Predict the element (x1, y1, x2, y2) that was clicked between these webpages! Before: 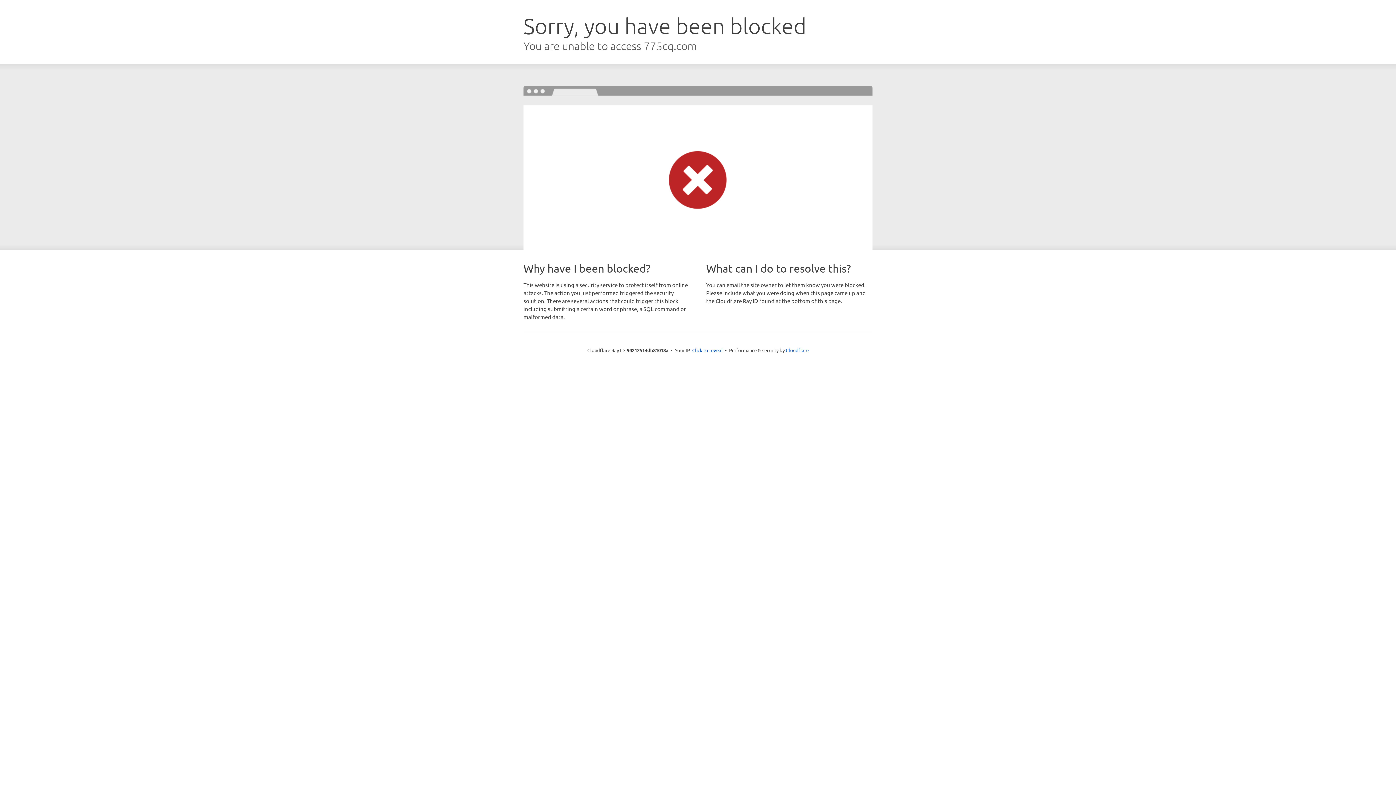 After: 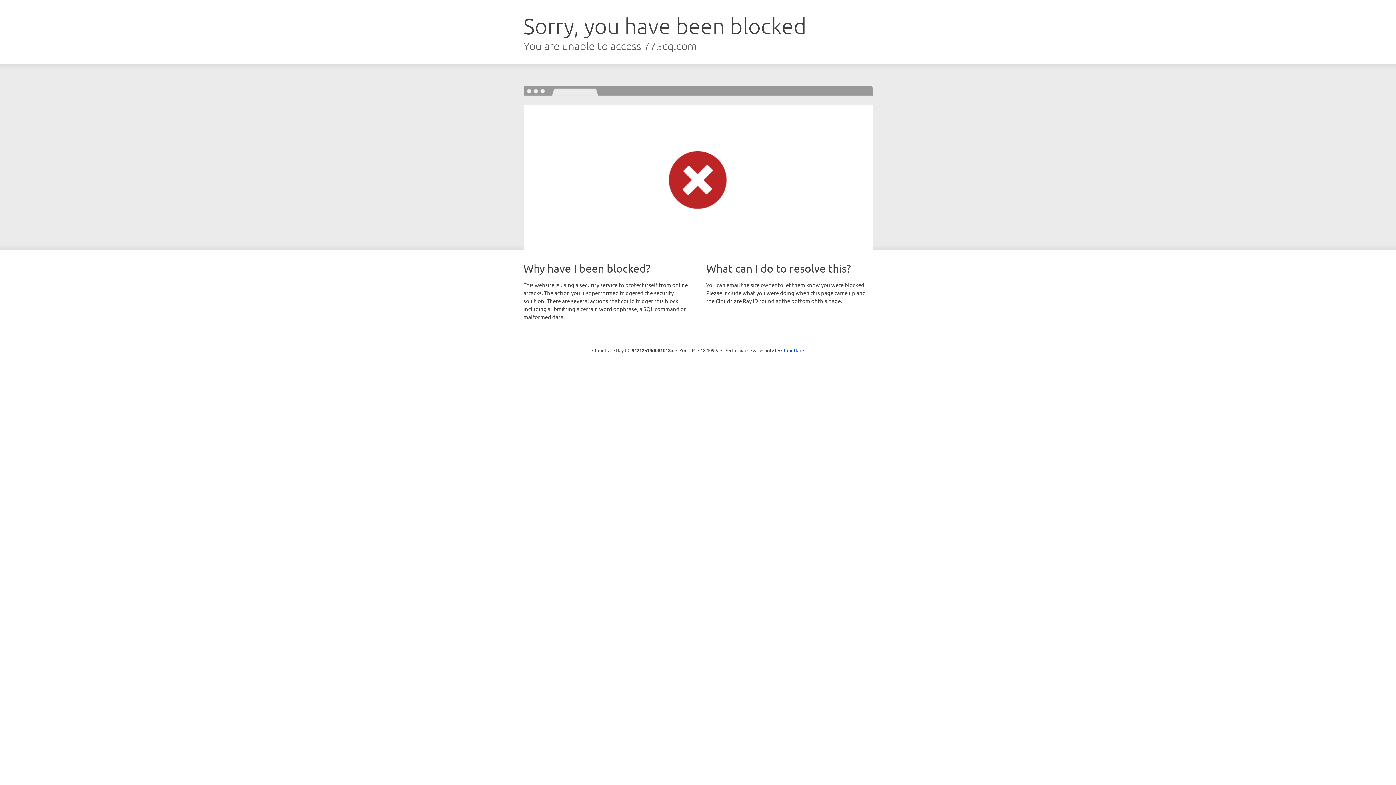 Action: bbox: (692, 346, 722, 353) label: Click to reveal